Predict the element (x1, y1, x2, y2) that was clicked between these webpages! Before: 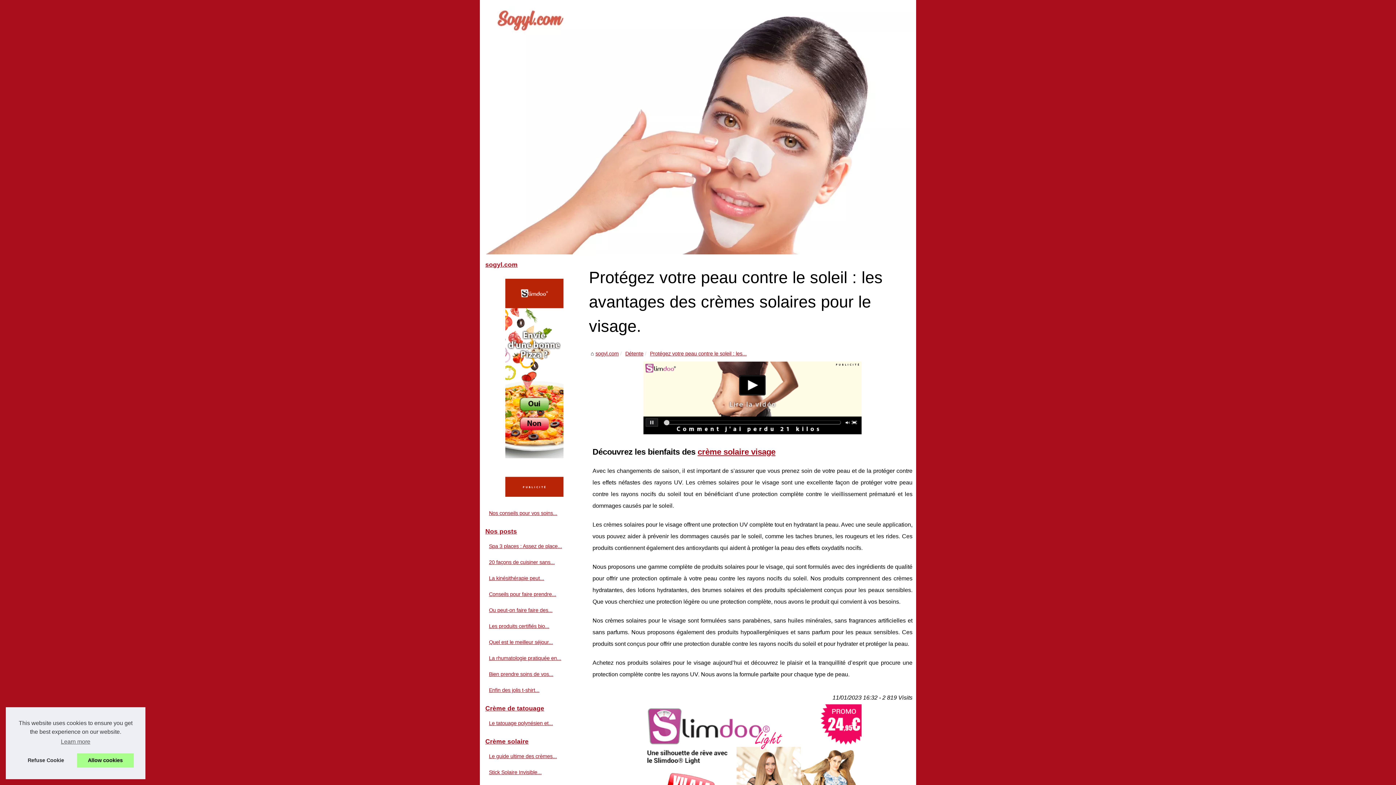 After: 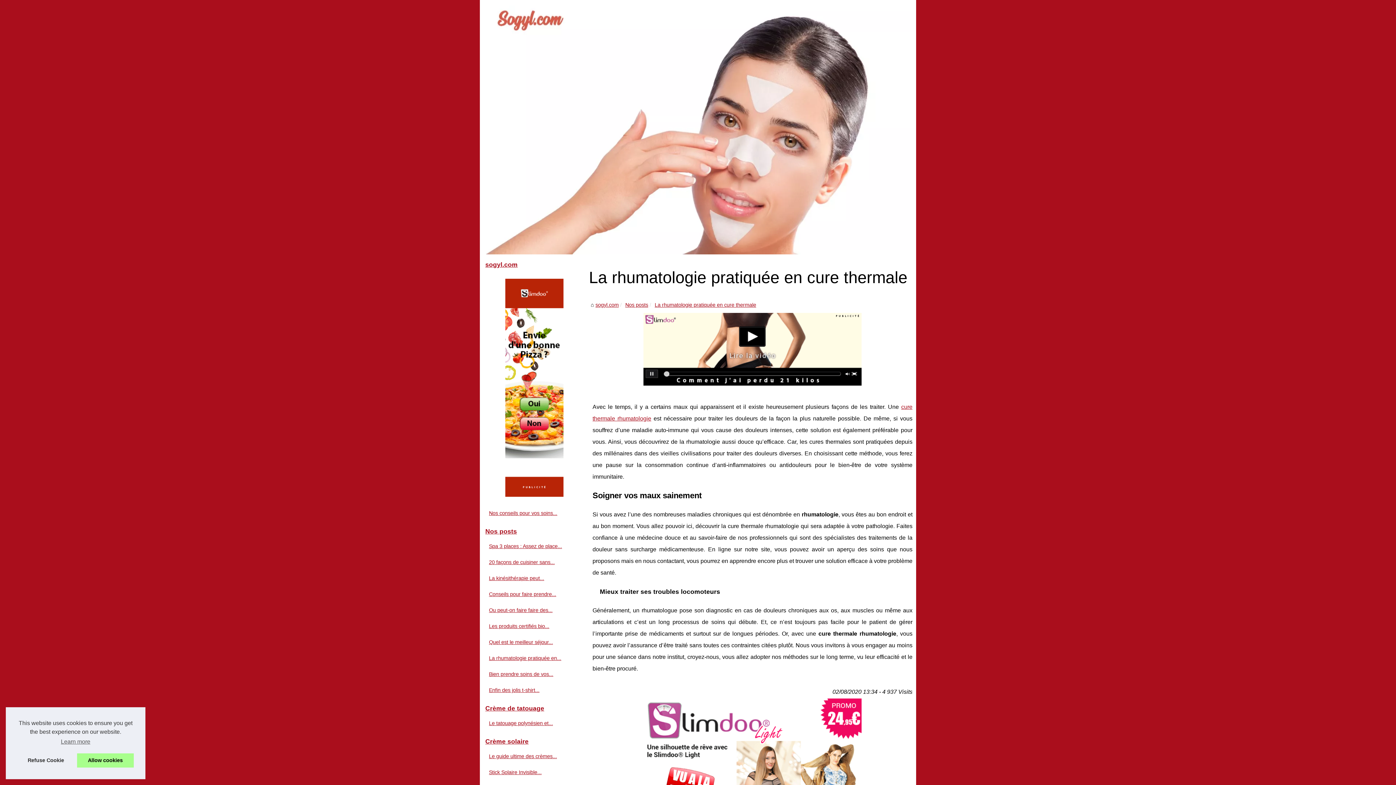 Action: label: La rhumatologie pratiquée en... bbox: (487, 654, 574, 662)